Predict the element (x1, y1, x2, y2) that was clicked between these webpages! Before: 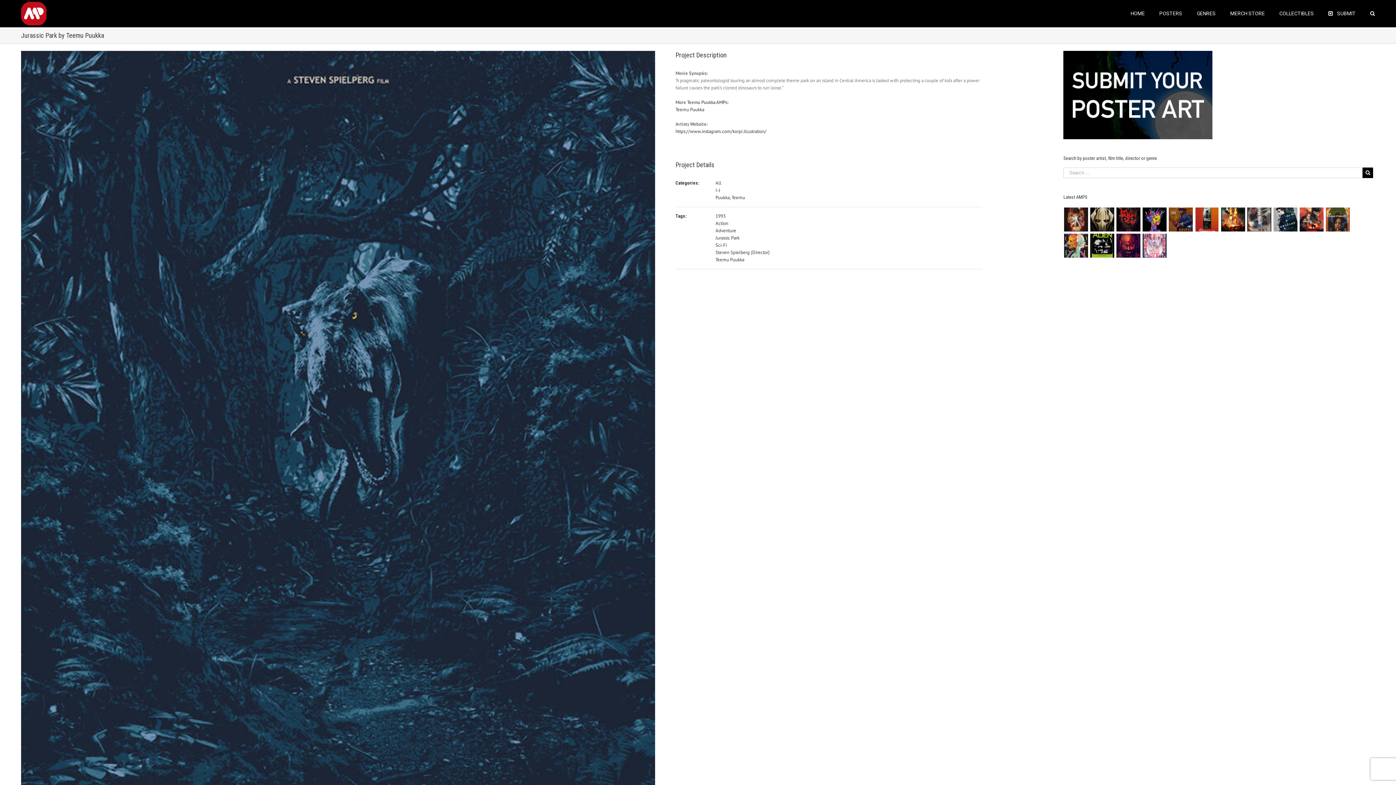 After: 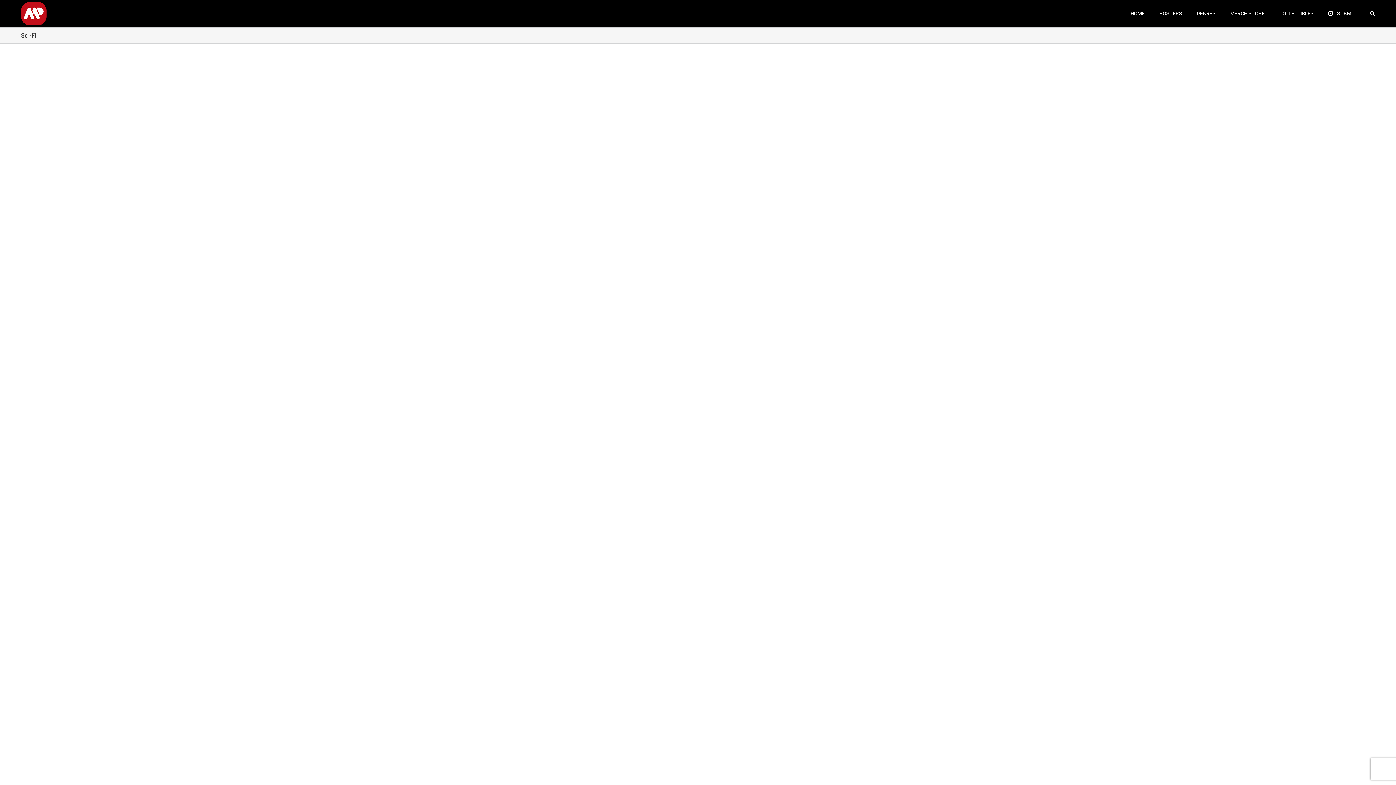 Action: label: Sci-Fi bbox: (715, 242, 726, 248)